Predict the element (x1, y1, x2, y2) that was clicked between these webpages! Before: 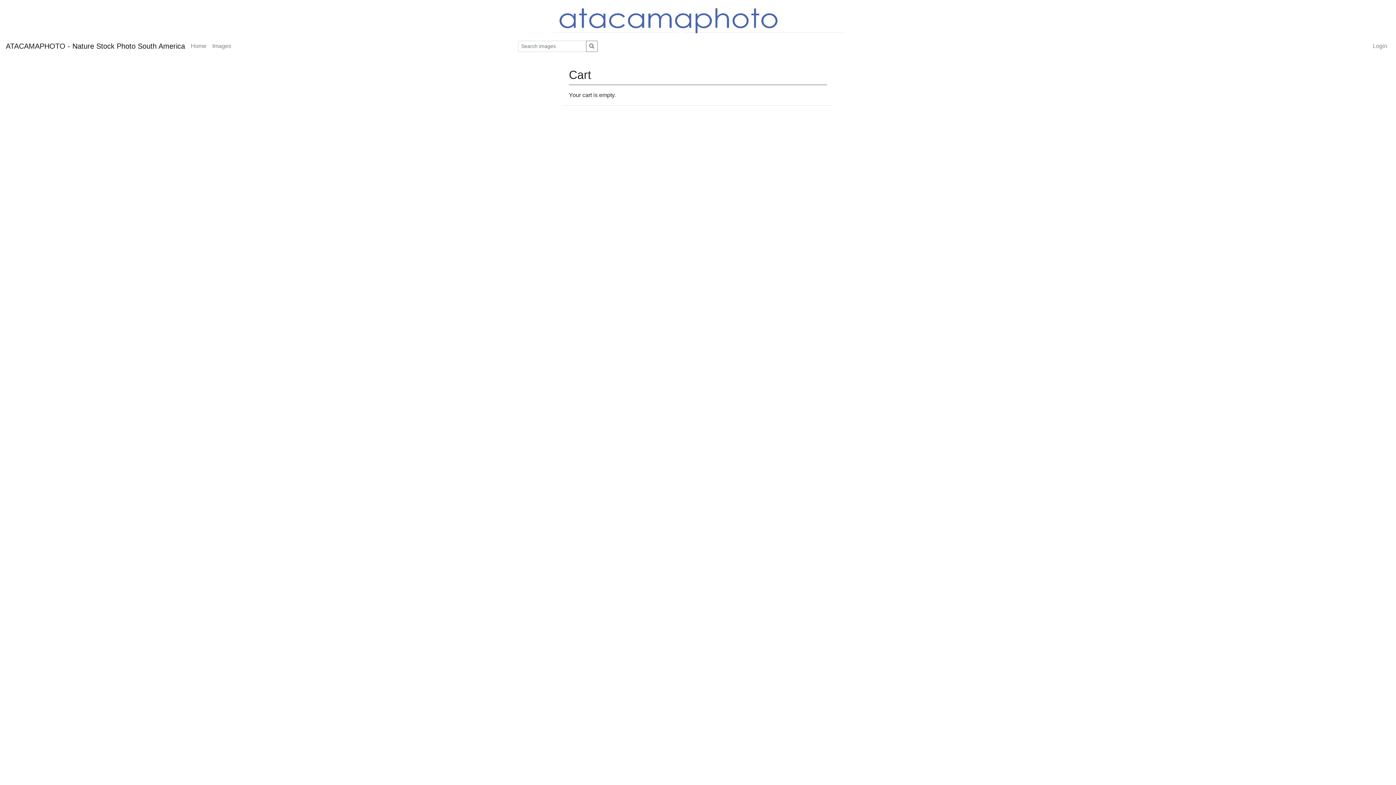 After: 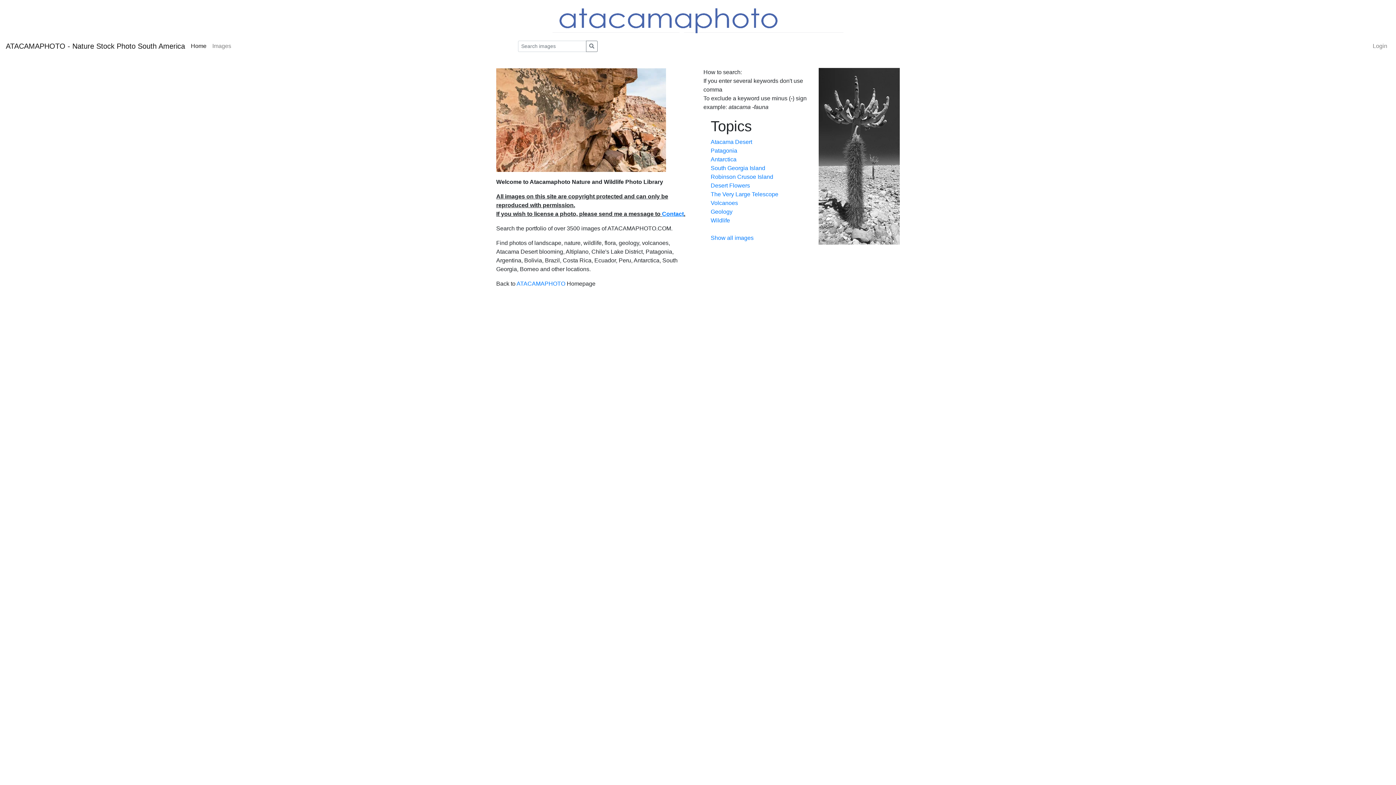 Action: label: Home bbox: (188, 38, 209, 53)